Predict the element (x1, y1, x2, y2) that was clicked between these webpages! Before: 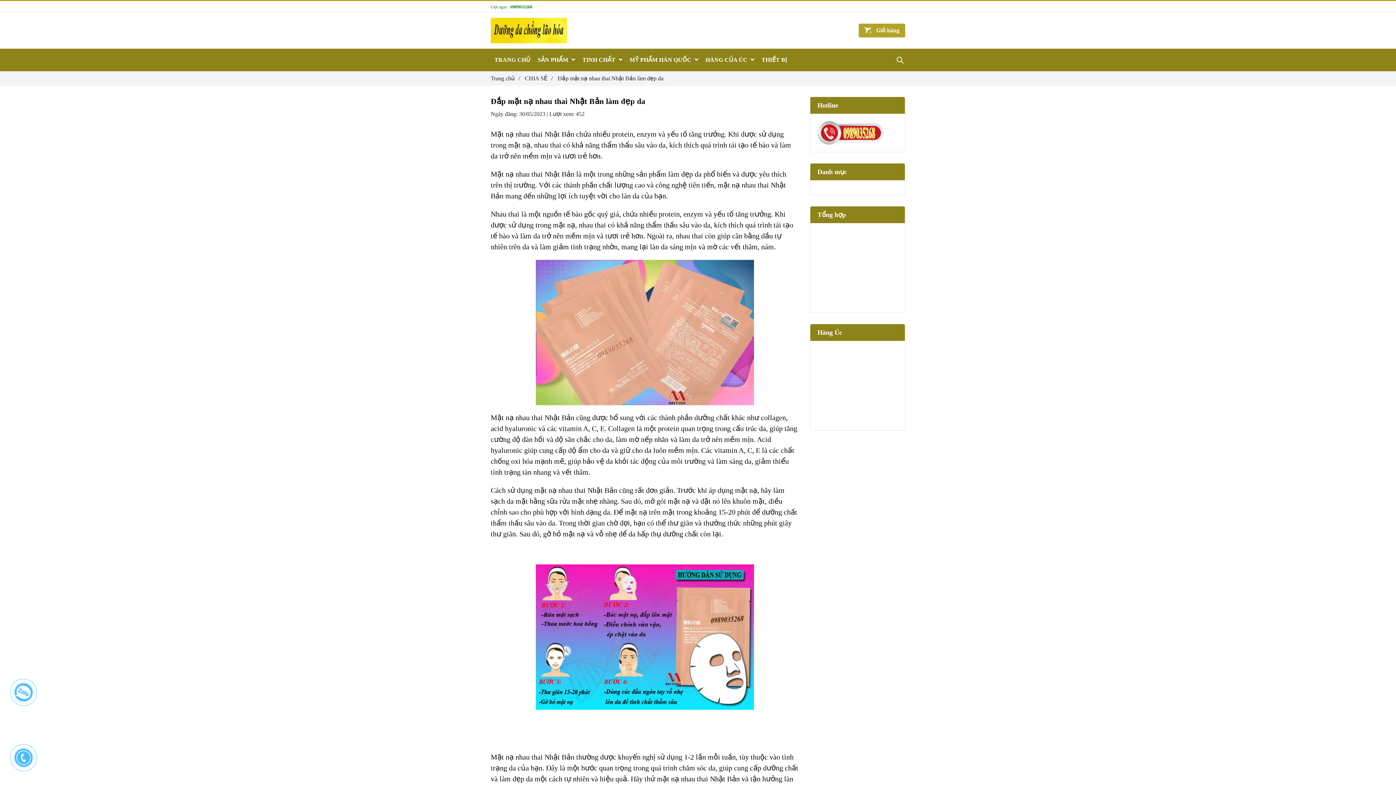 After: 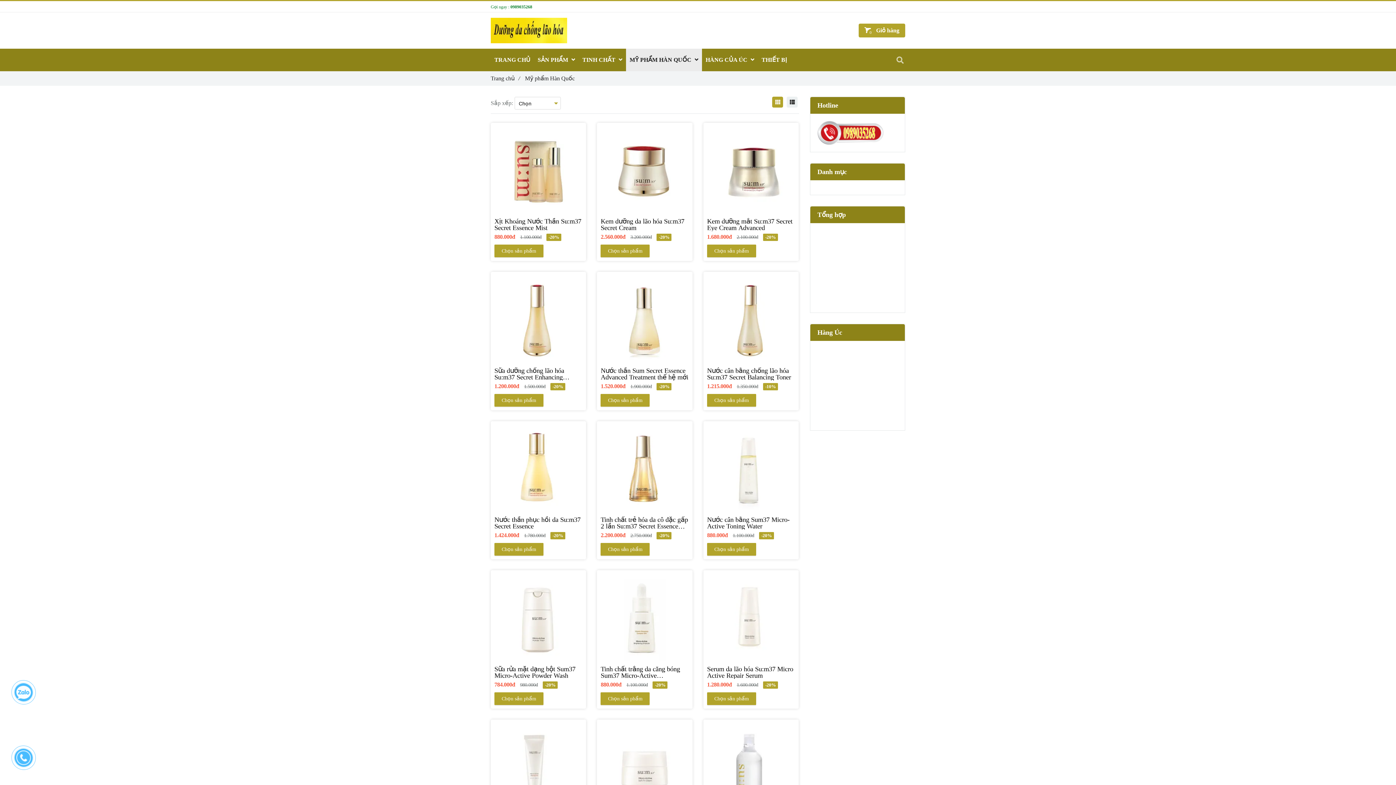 Action: label: Đắp mặt nạ nhau thai Nhật Bản làm đẹp da bbox: (626, 48, 702, 71)